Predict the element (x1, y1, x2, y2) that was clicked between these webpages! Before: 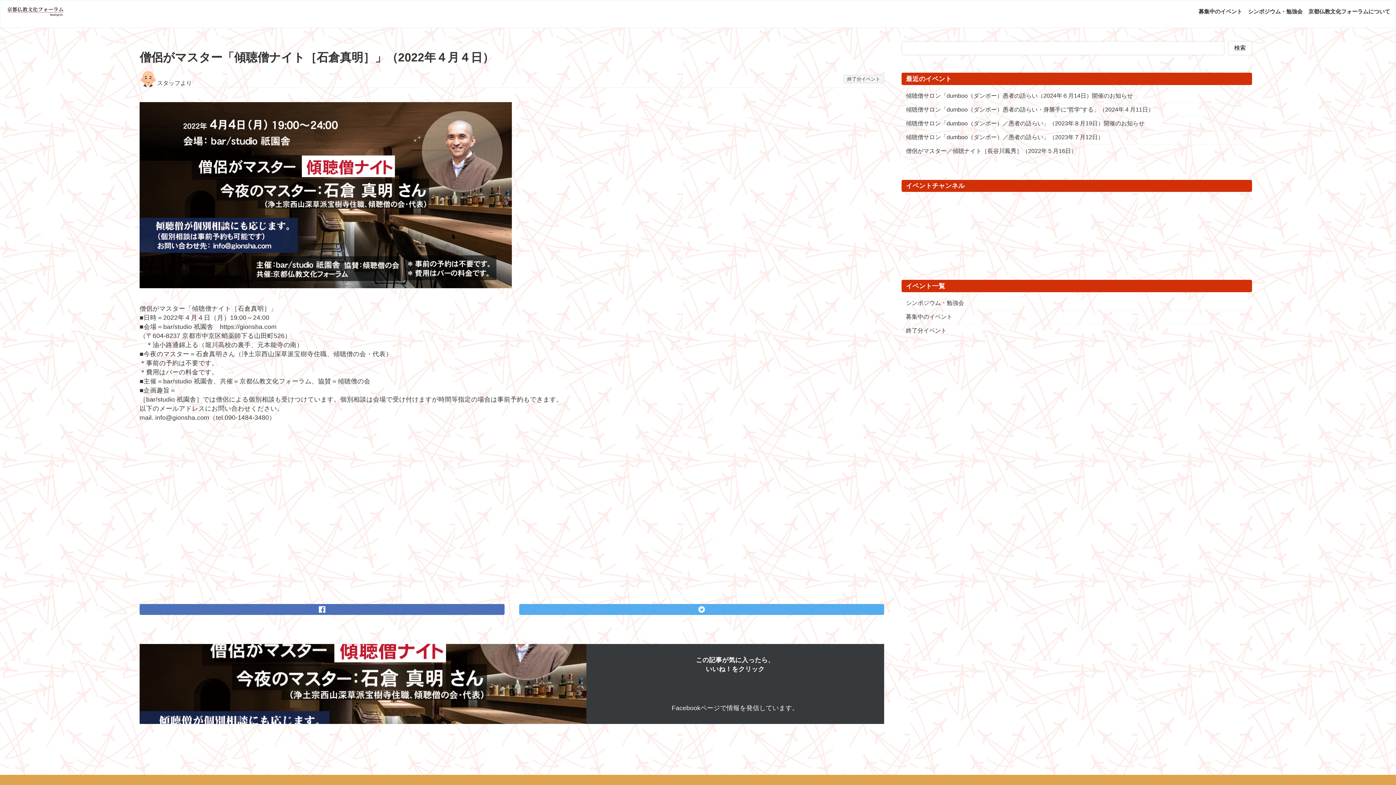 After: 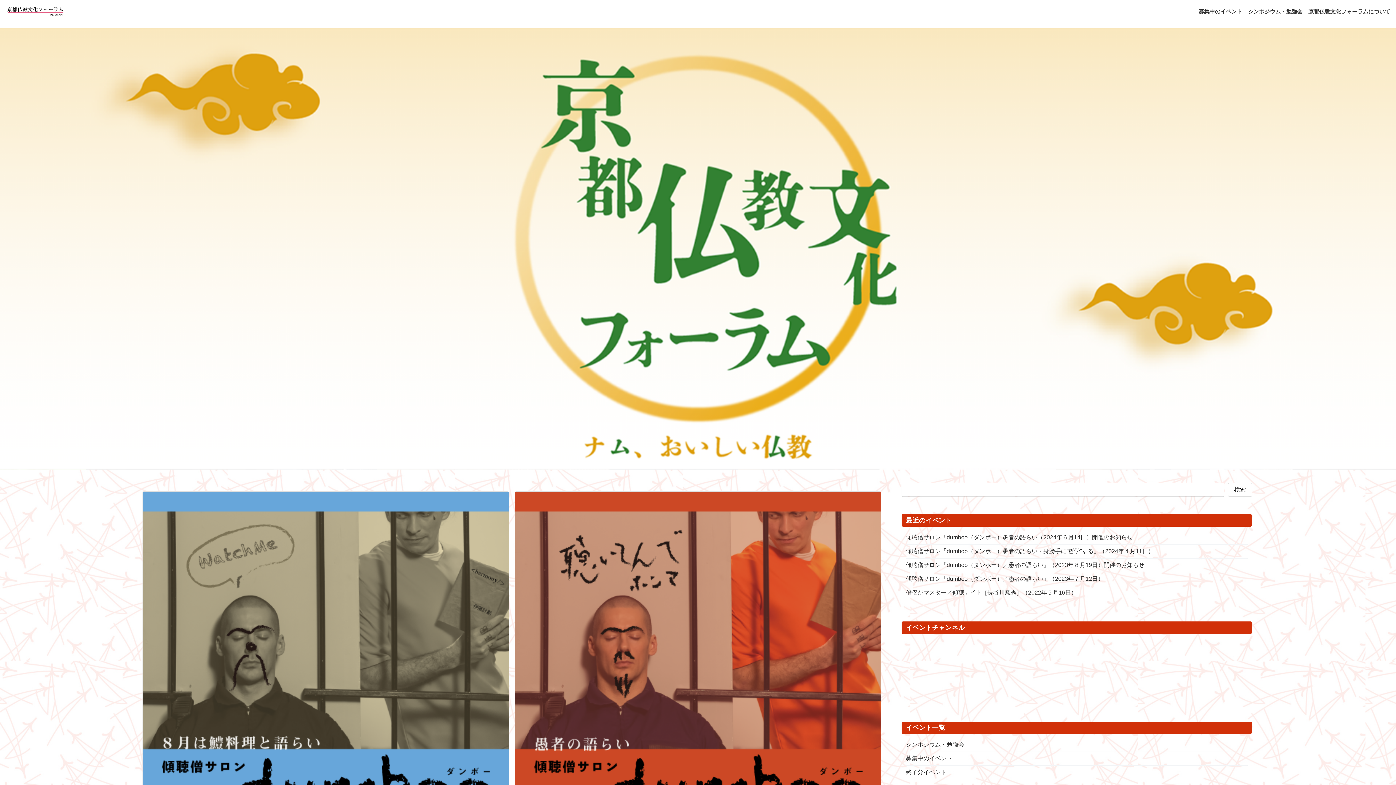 Action: label: 募集中のイベント bbox: (906, 313, 952, 319)